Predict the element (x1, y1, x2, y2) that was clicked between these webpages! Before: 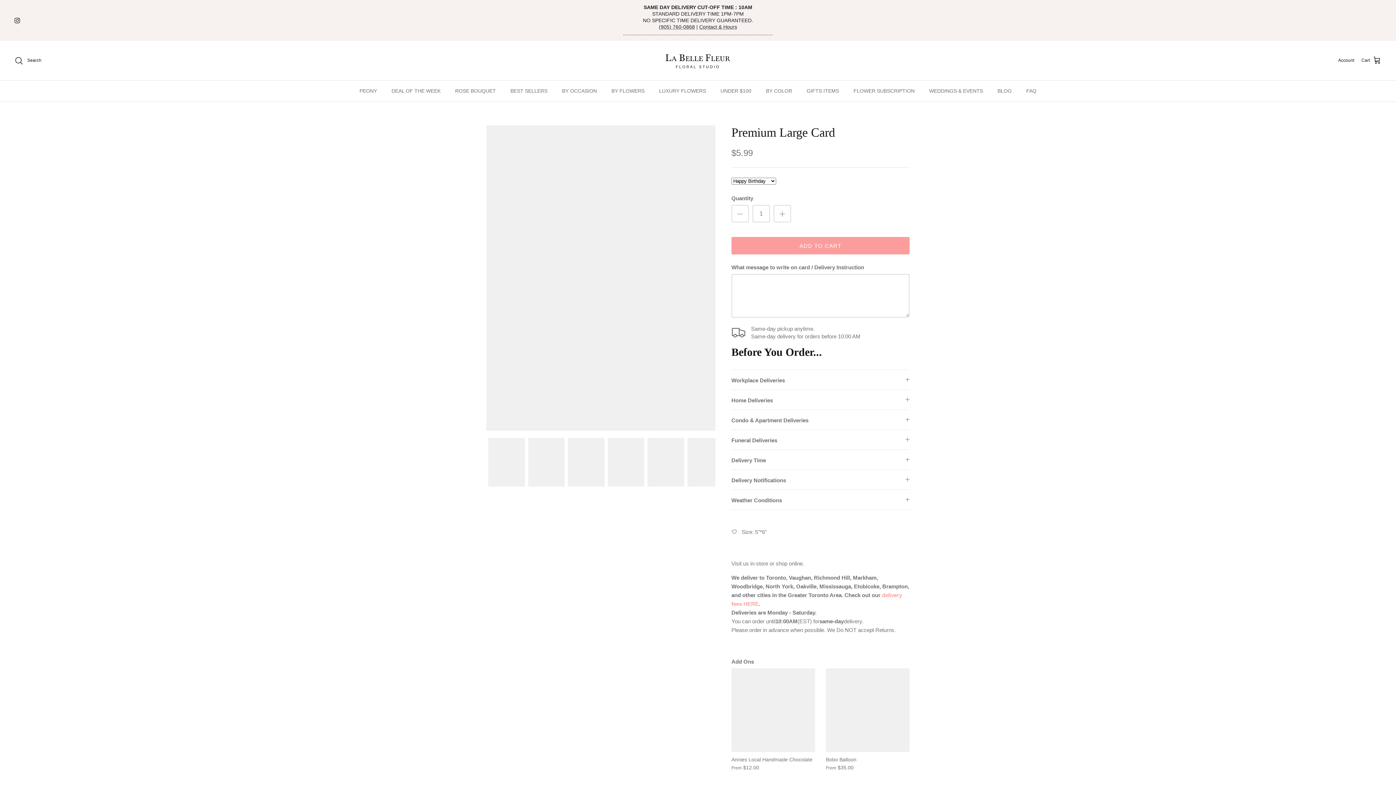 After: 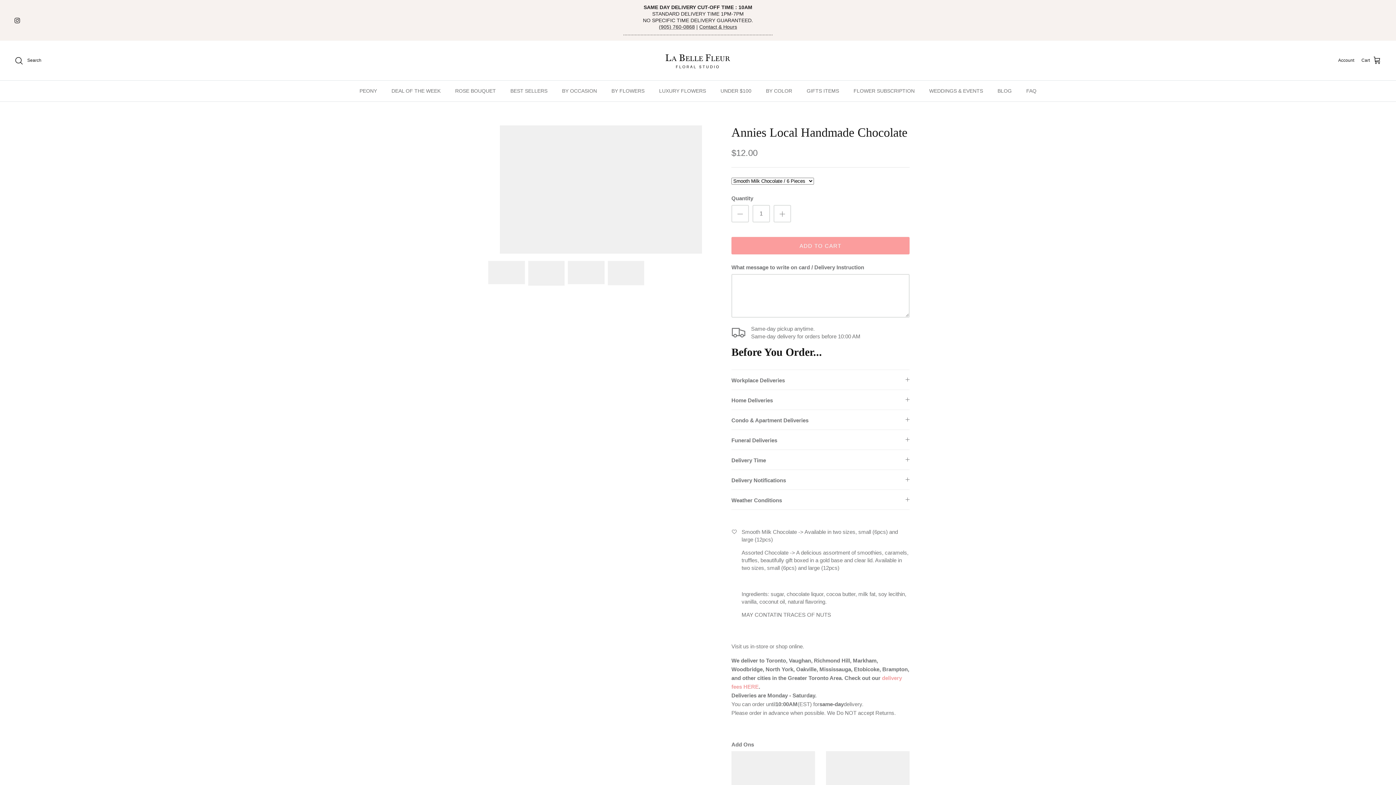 Action: label: Annies Local Handmade Chocolate
From
$12.00 bbox: (731, 756, 815, 772)